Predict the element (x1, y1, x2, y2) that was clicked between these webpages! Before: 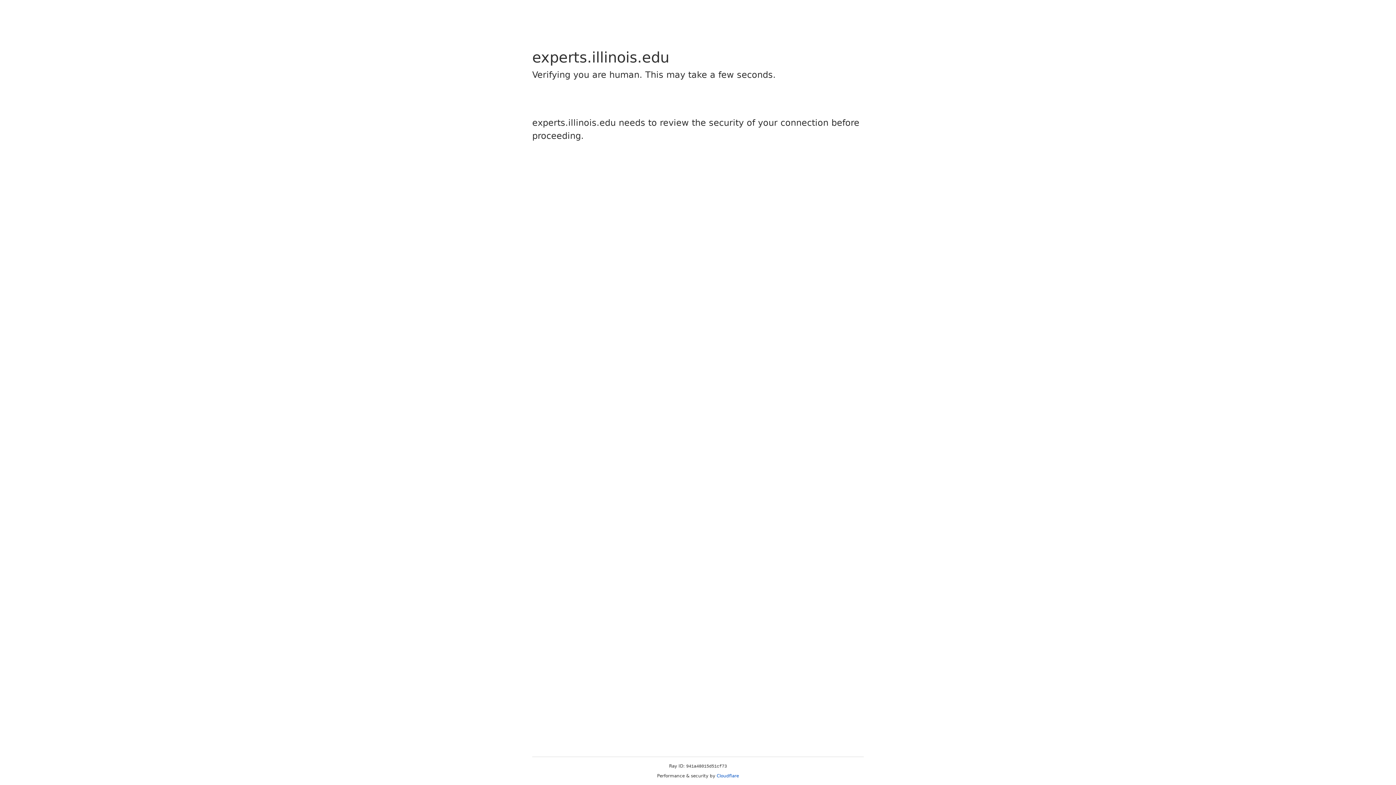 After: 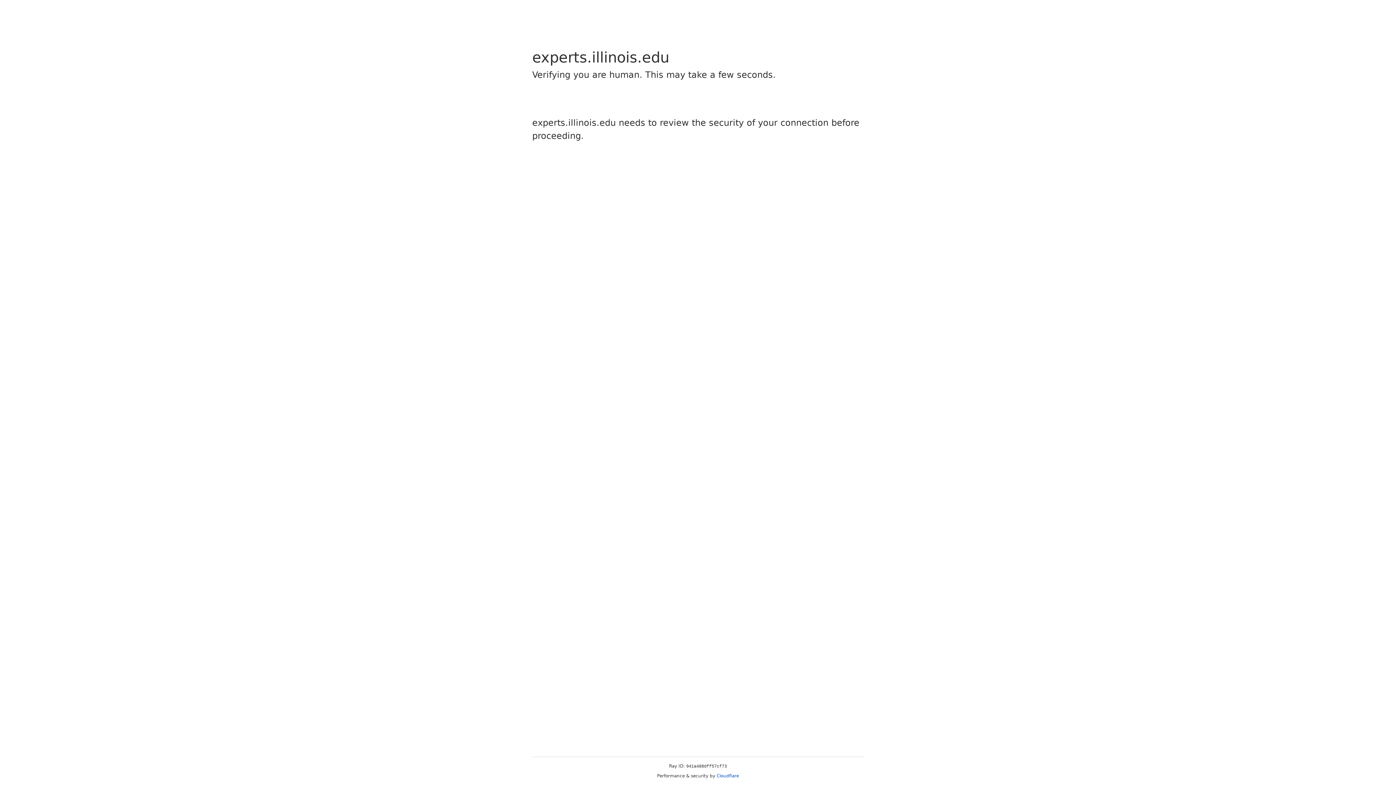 Action: label: Cloudflare bbox: (716, 773, 739, 778)